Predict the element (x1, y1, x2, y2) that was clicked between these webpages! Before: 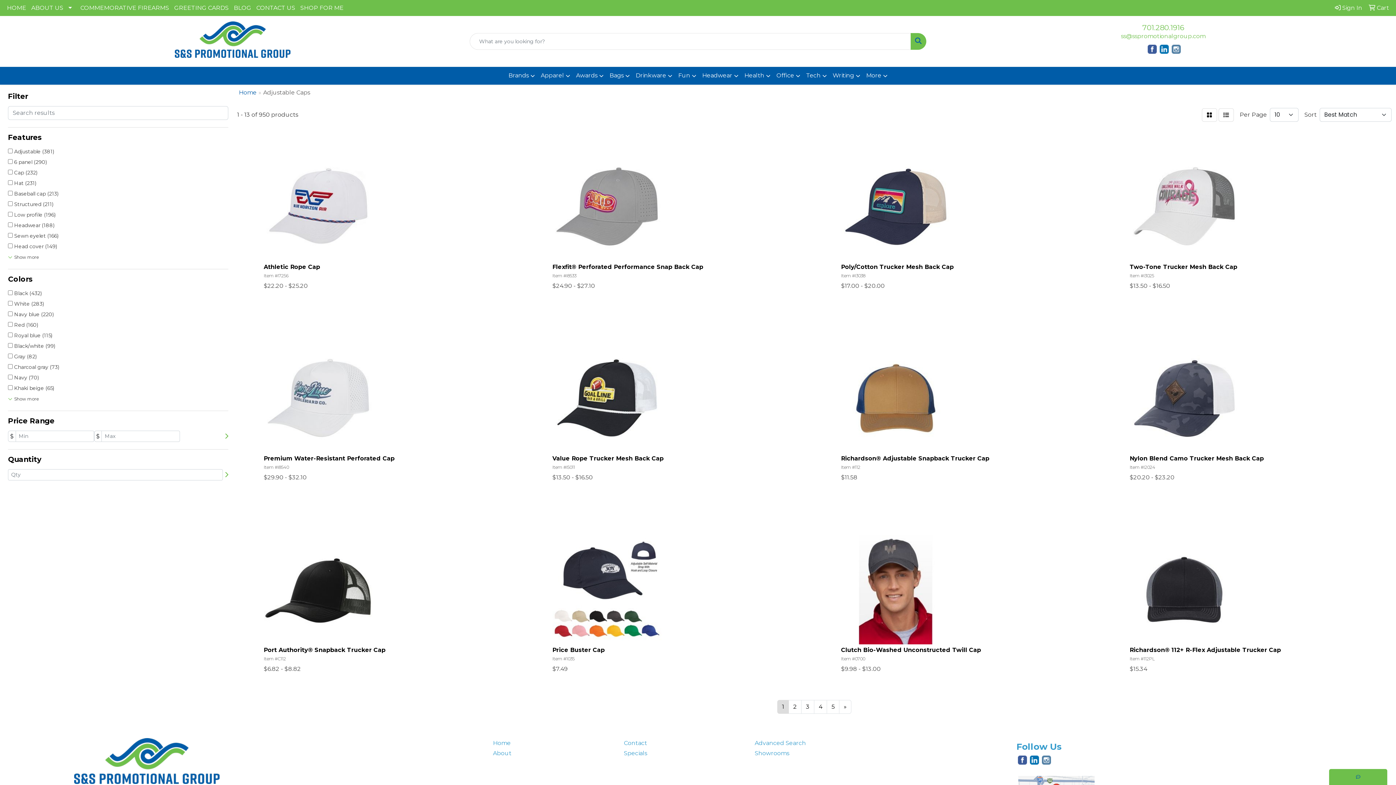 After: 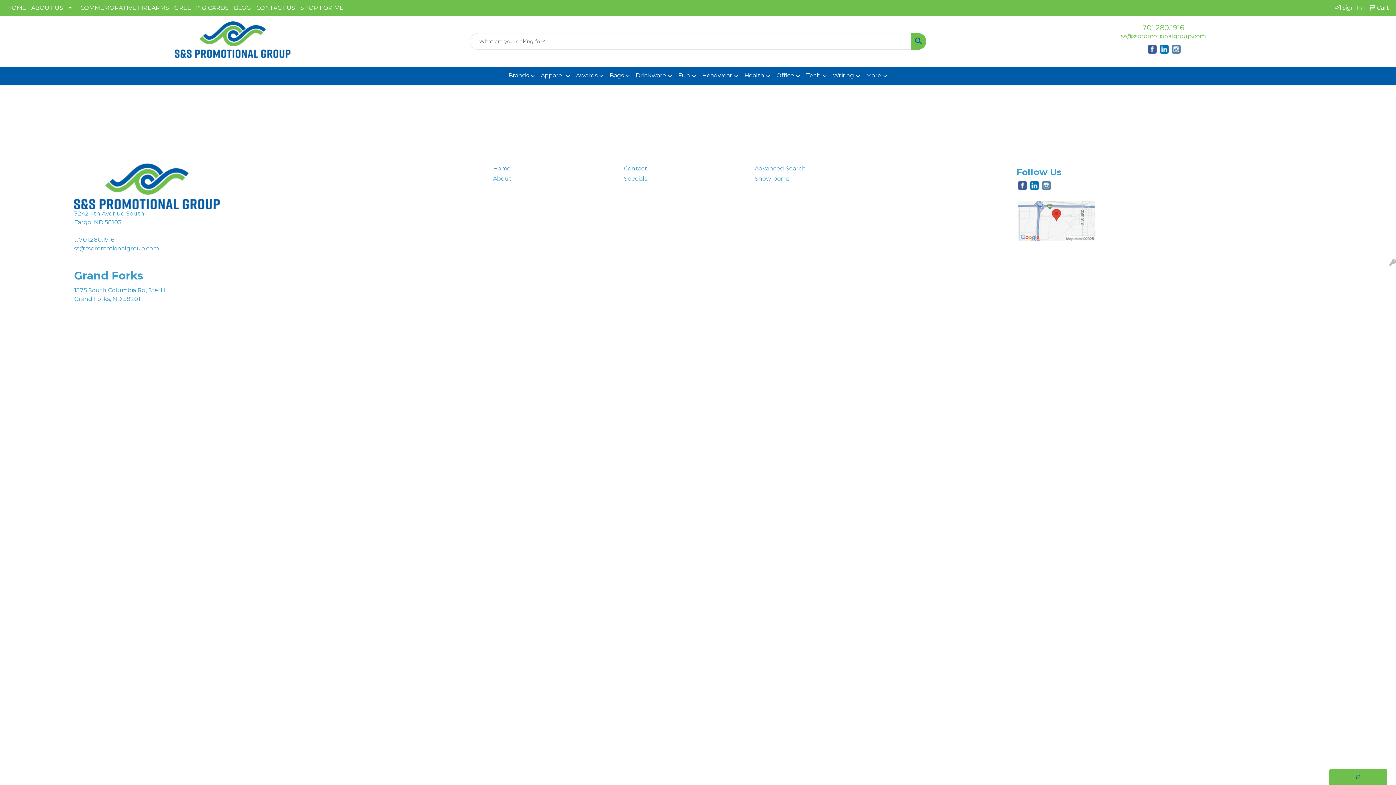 Action: bbox: (754, 738, 877, 748) label: Advanced Search